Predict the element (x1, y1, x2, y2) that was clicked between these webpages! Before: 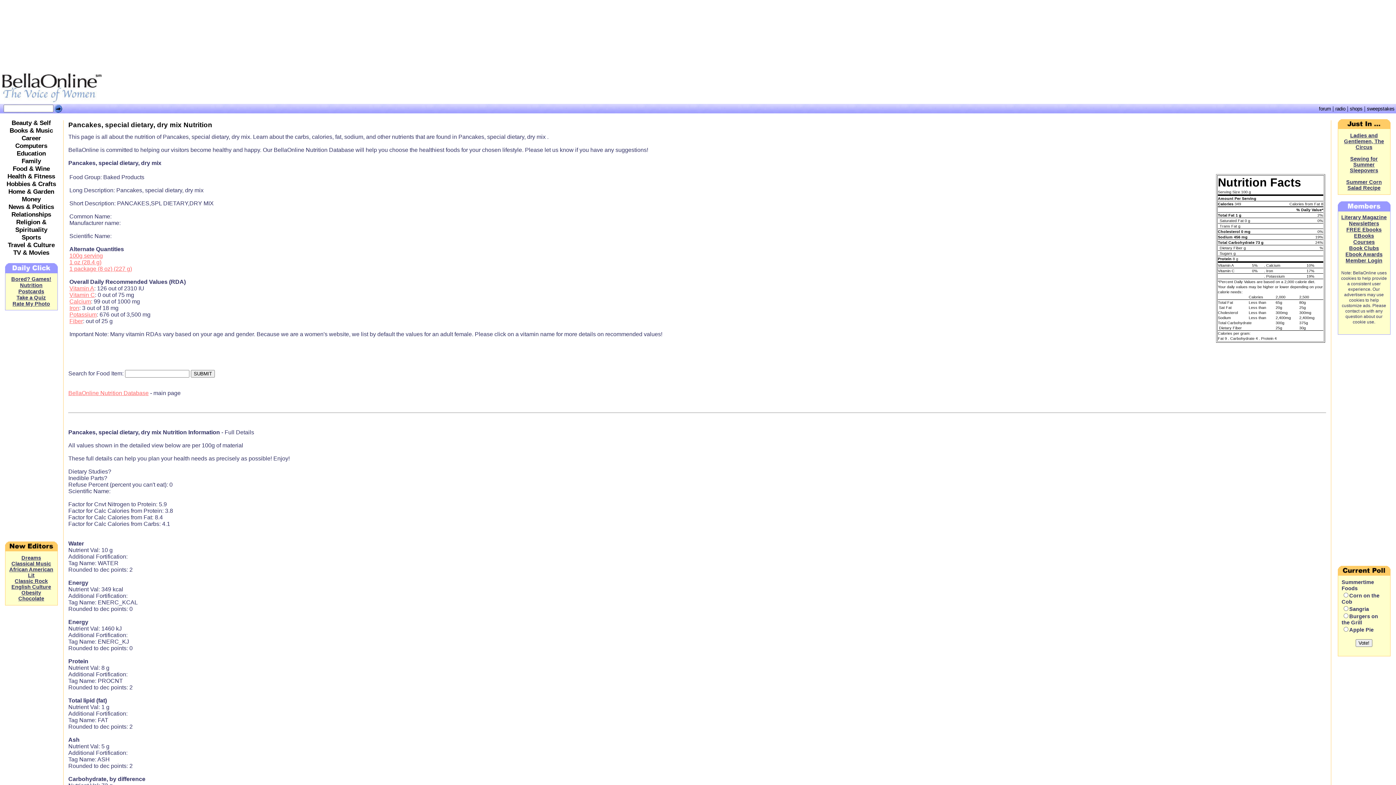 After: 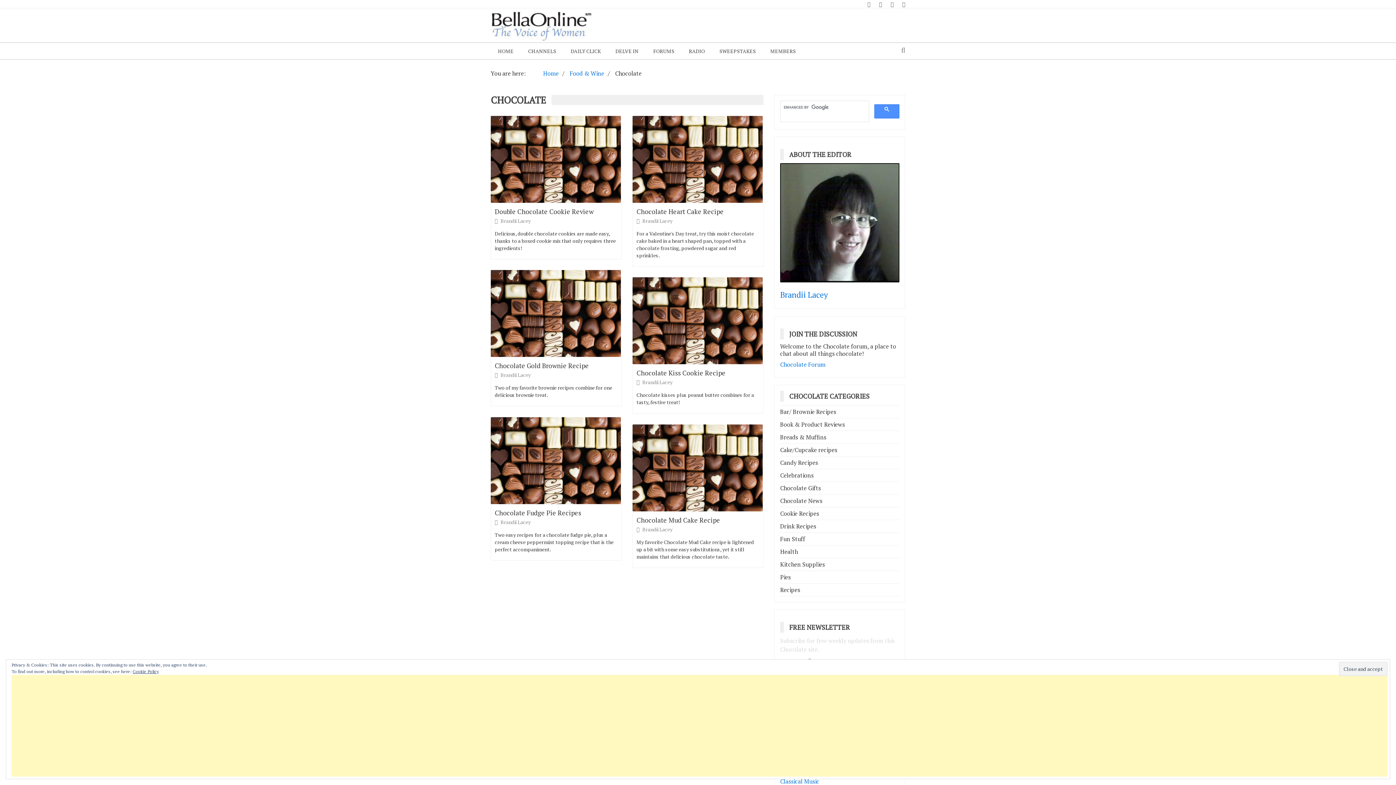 Action: label: Chocolate bbox: (18, 596, 44, 601)